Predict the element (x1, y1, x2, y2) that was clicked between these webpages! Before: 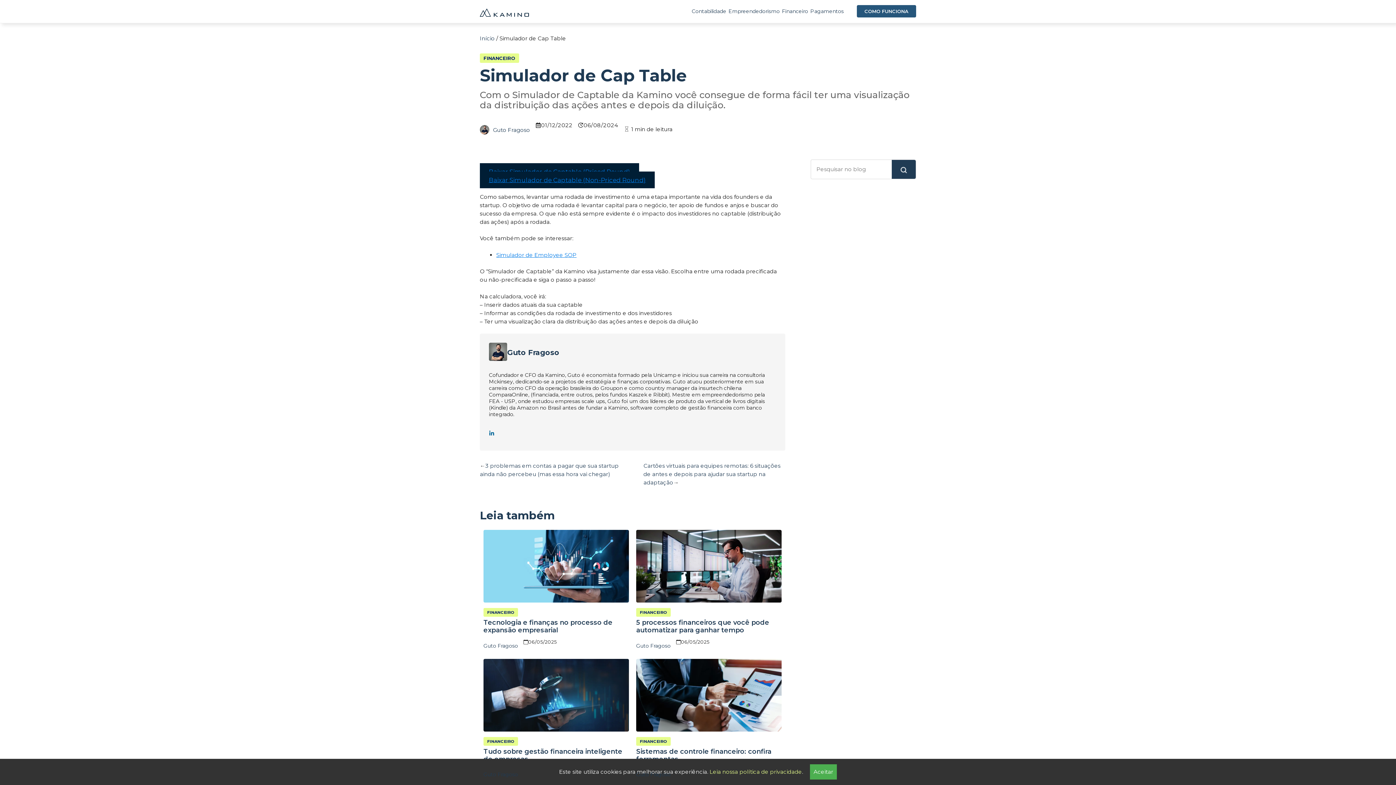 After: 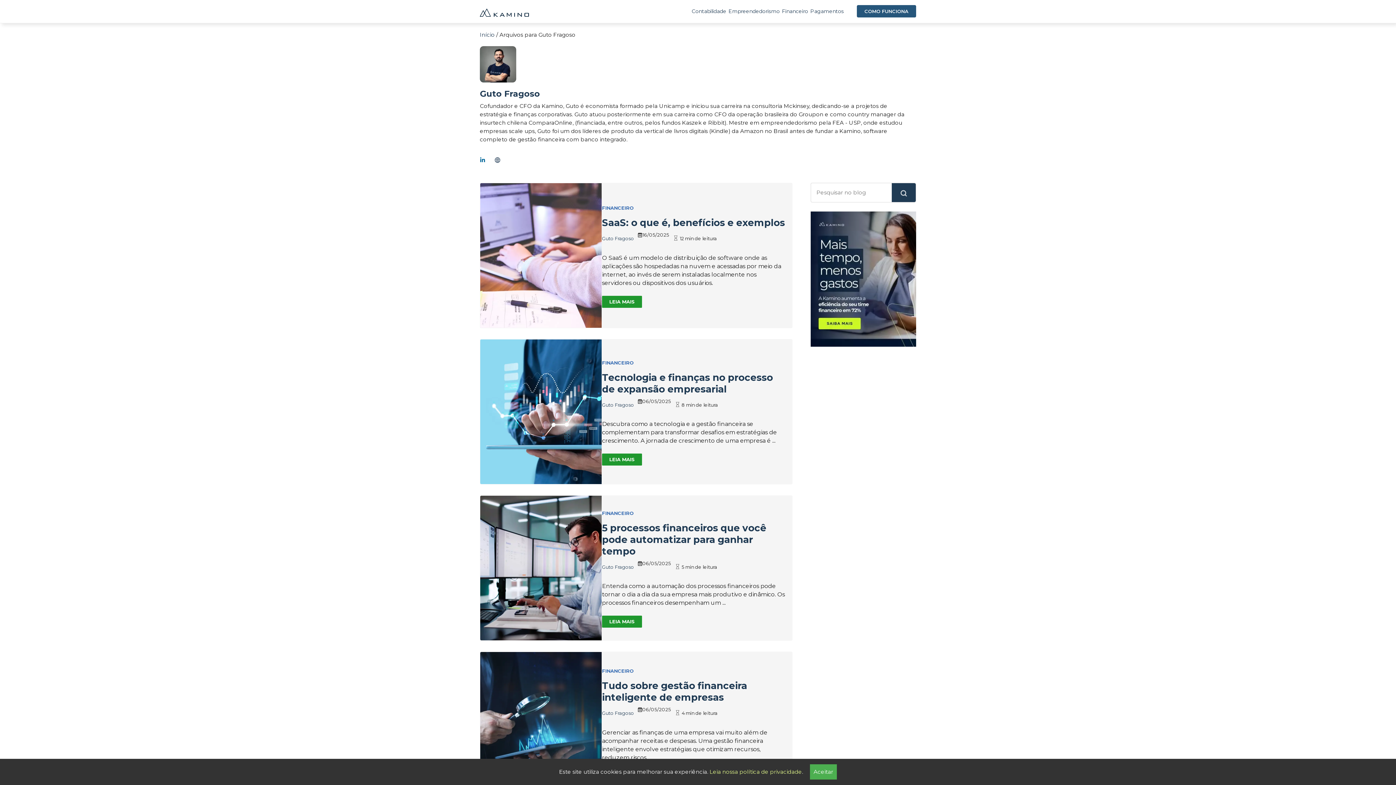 Action: label: Guto Fragoso bbox: (636, 771, 670, 778)